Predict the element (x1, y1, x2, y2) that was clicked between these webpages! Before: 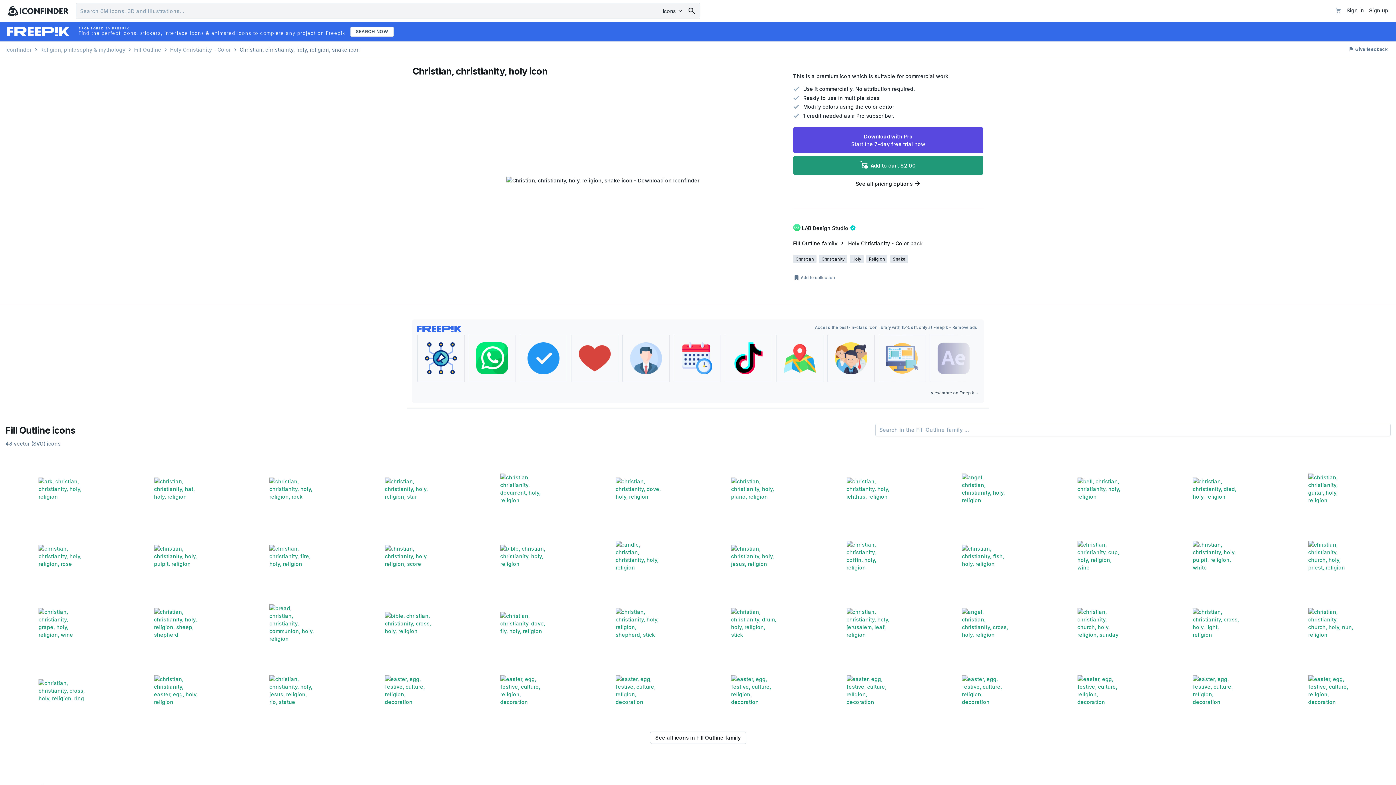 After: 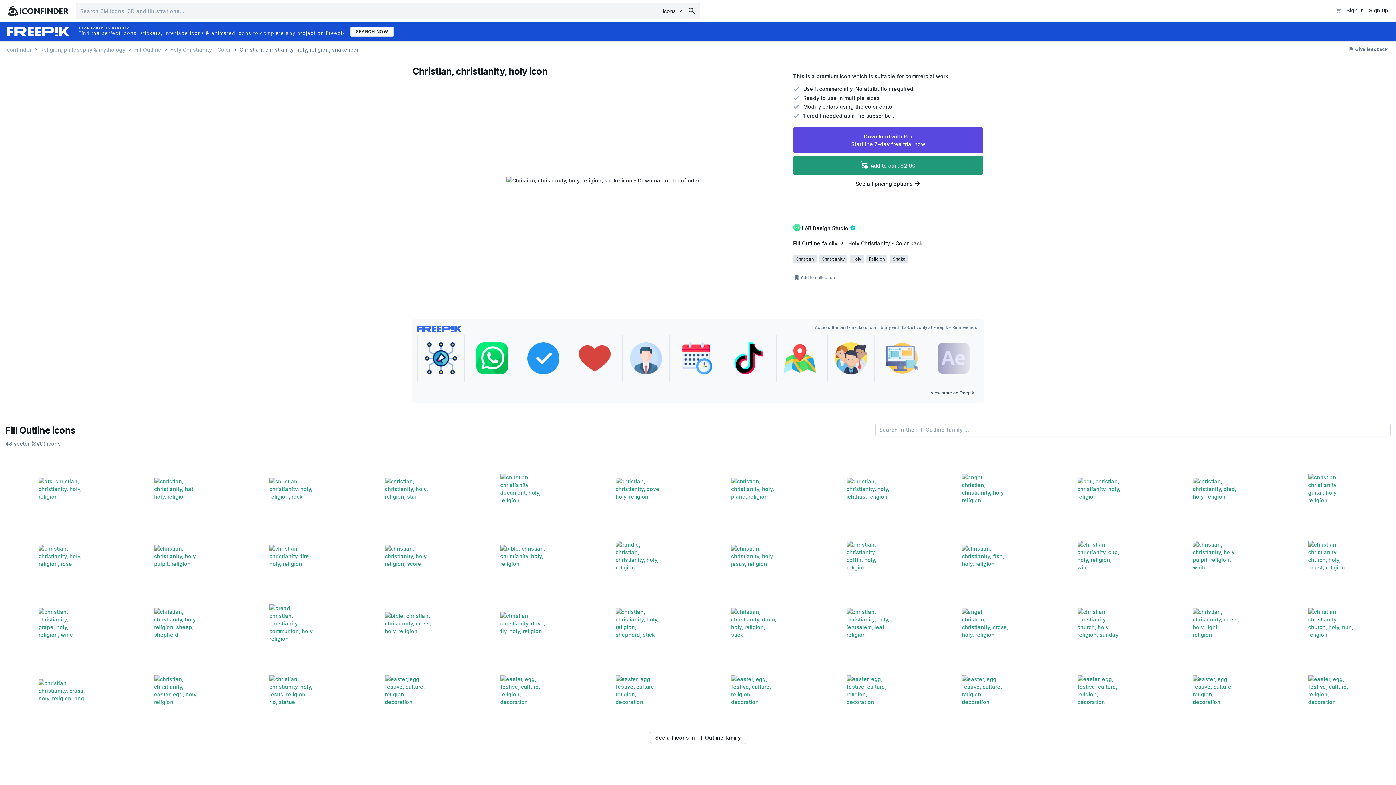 Action: bbox: (350, 26, 393, 36) label: SEARCH NOW